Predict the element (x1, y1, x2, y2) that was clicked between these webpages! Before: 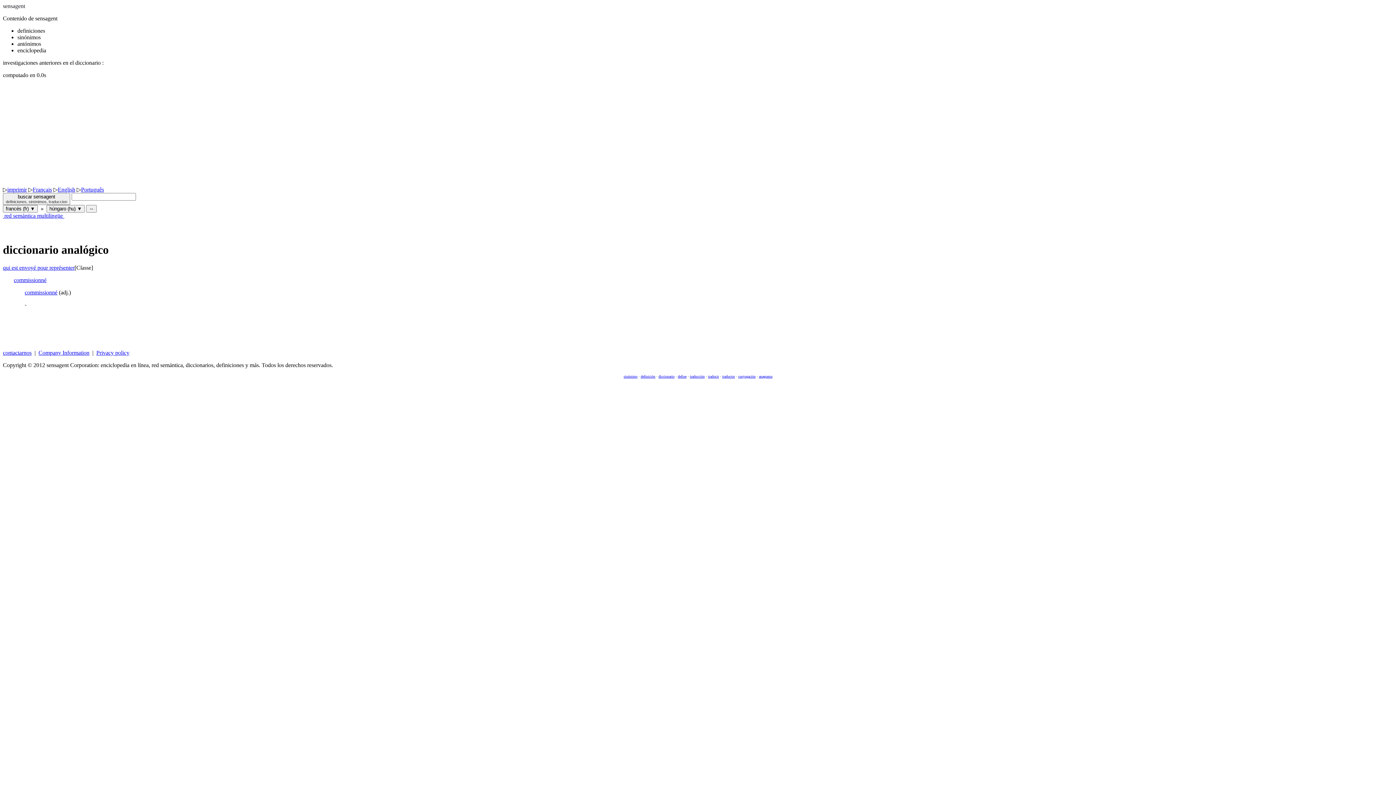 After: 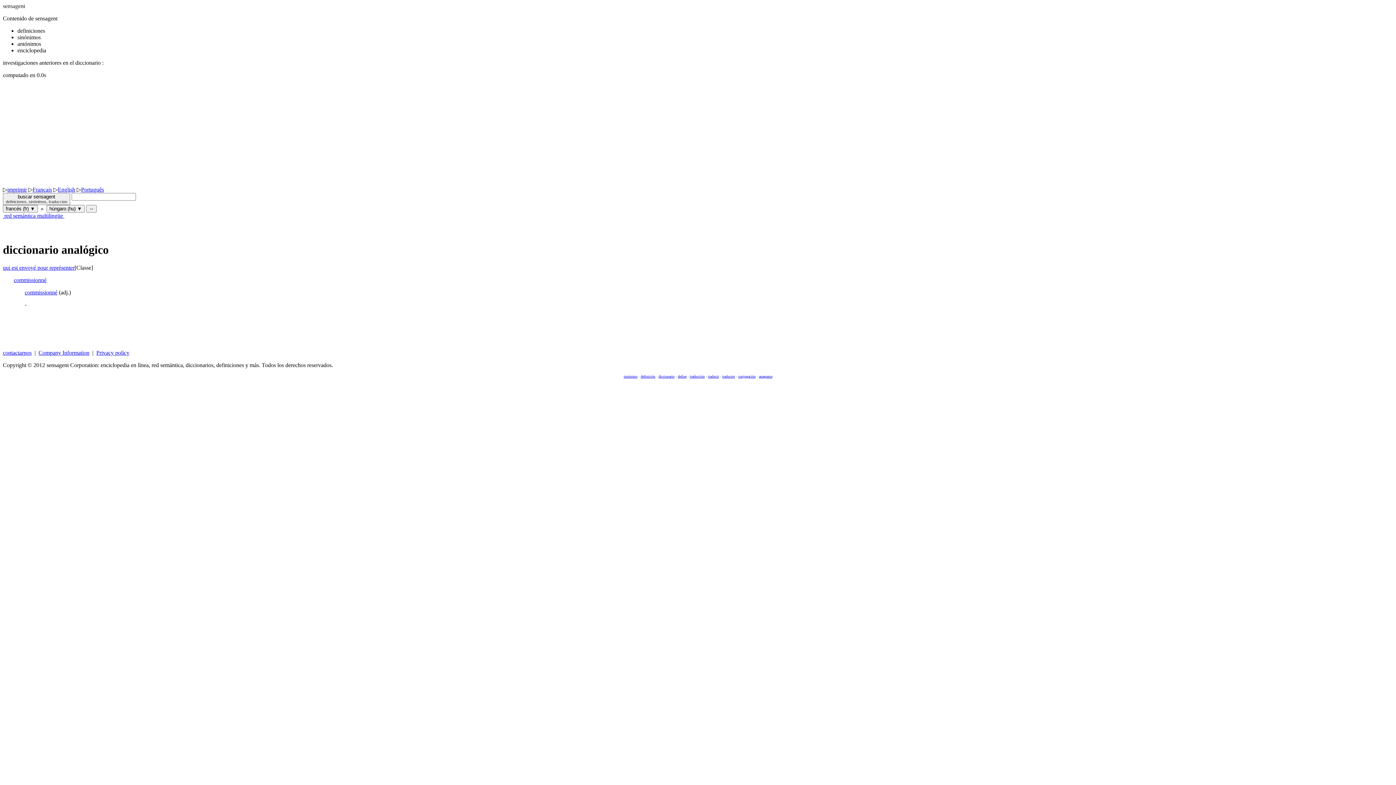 Action: label: ▷ bbox: (2, 186, 7, 192)